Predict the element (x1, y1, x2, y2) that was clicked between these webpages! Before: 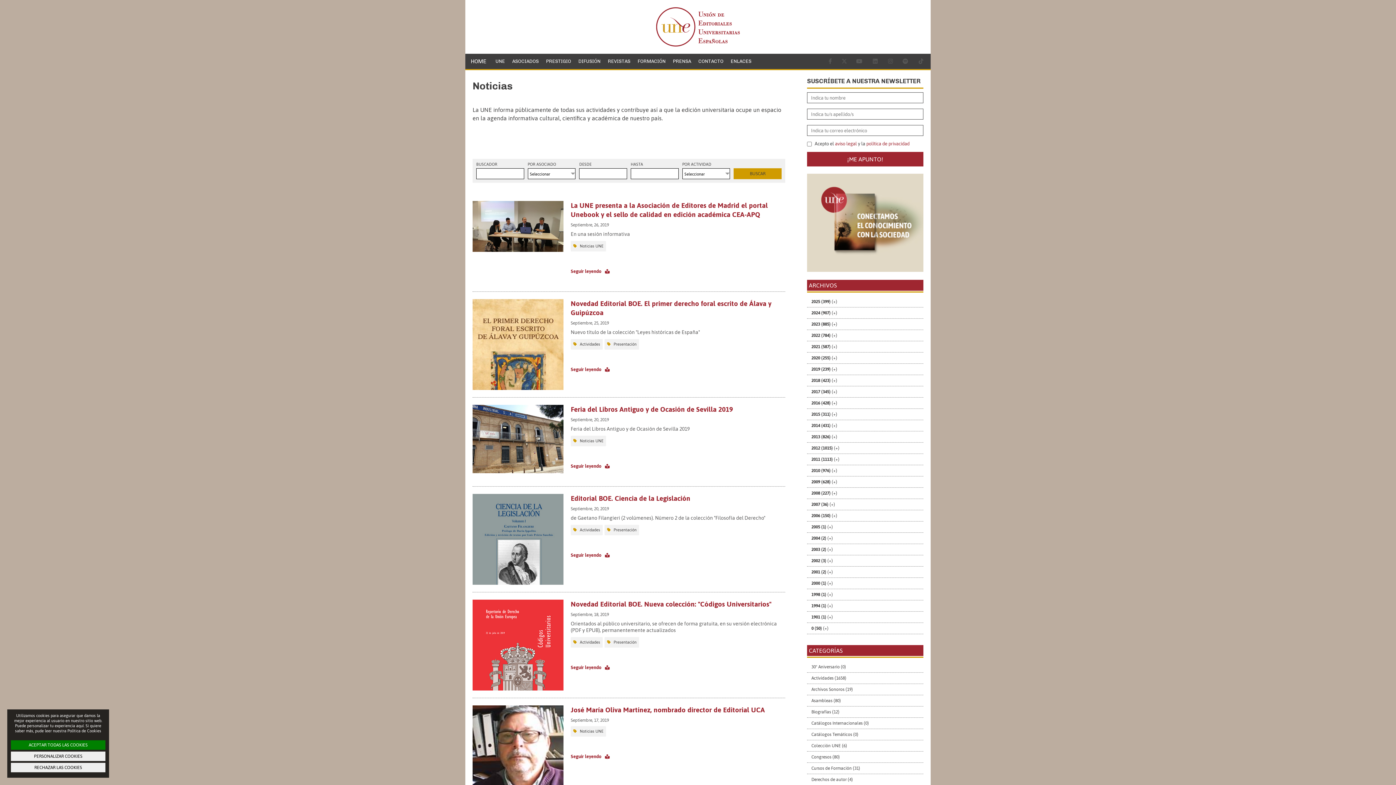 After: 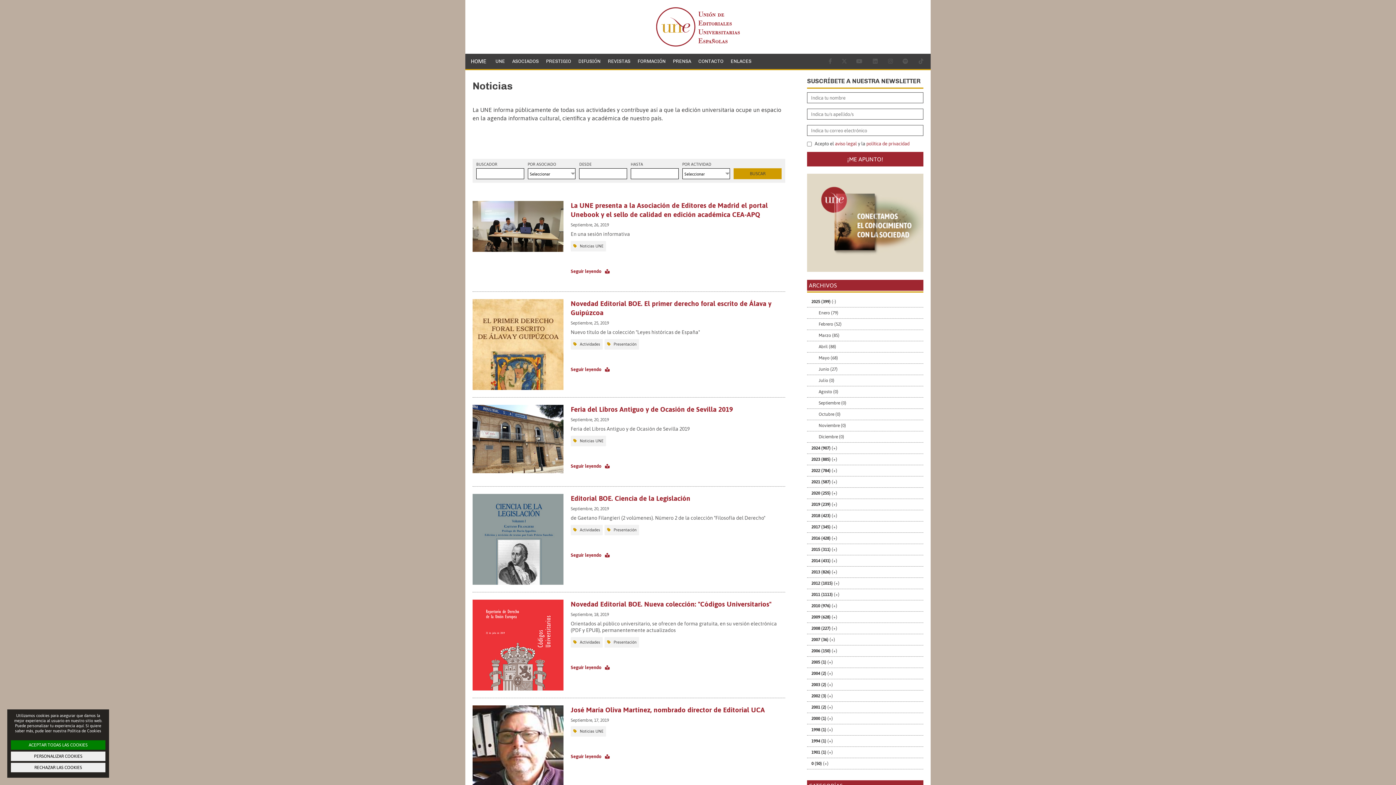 Action: bbox: (807, 296, 923, 307) label: 2025 (399) (+)